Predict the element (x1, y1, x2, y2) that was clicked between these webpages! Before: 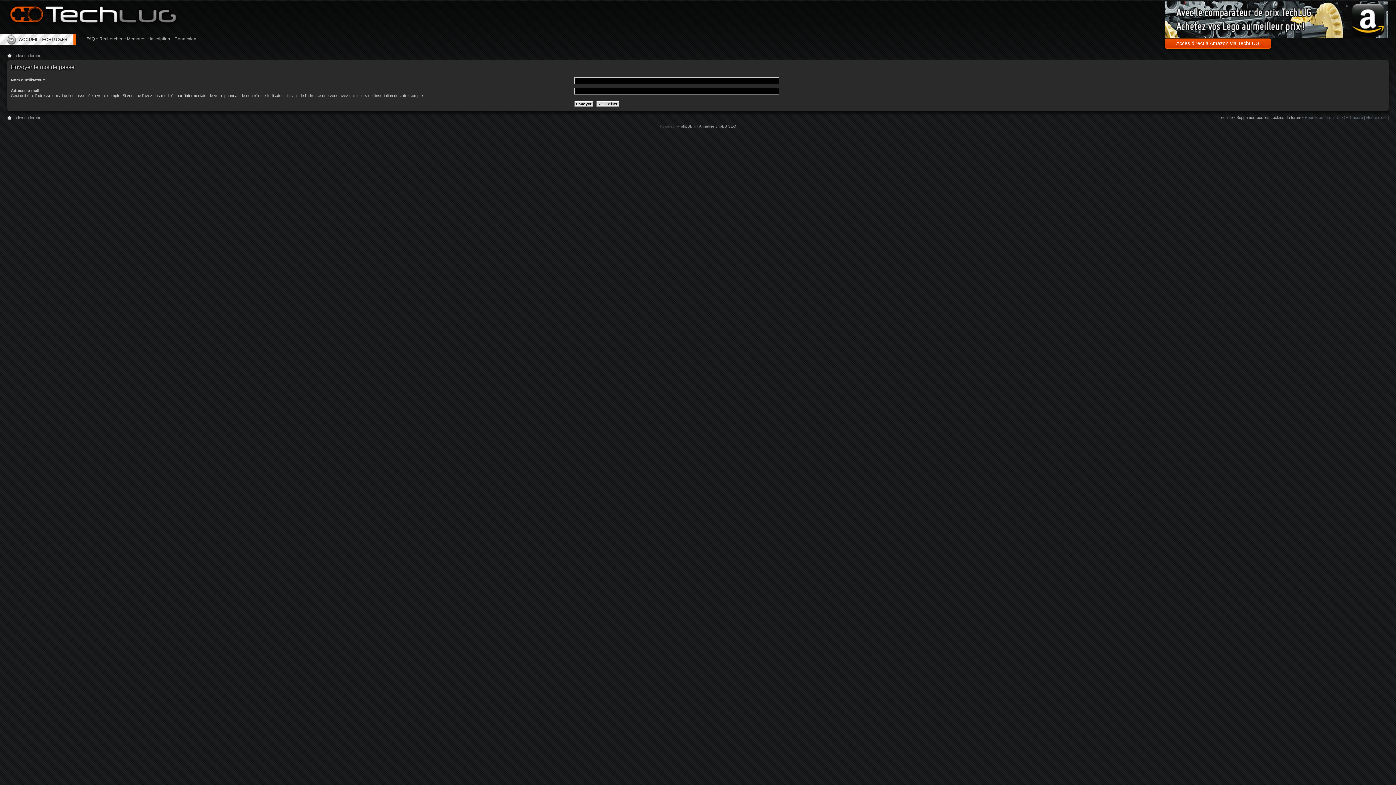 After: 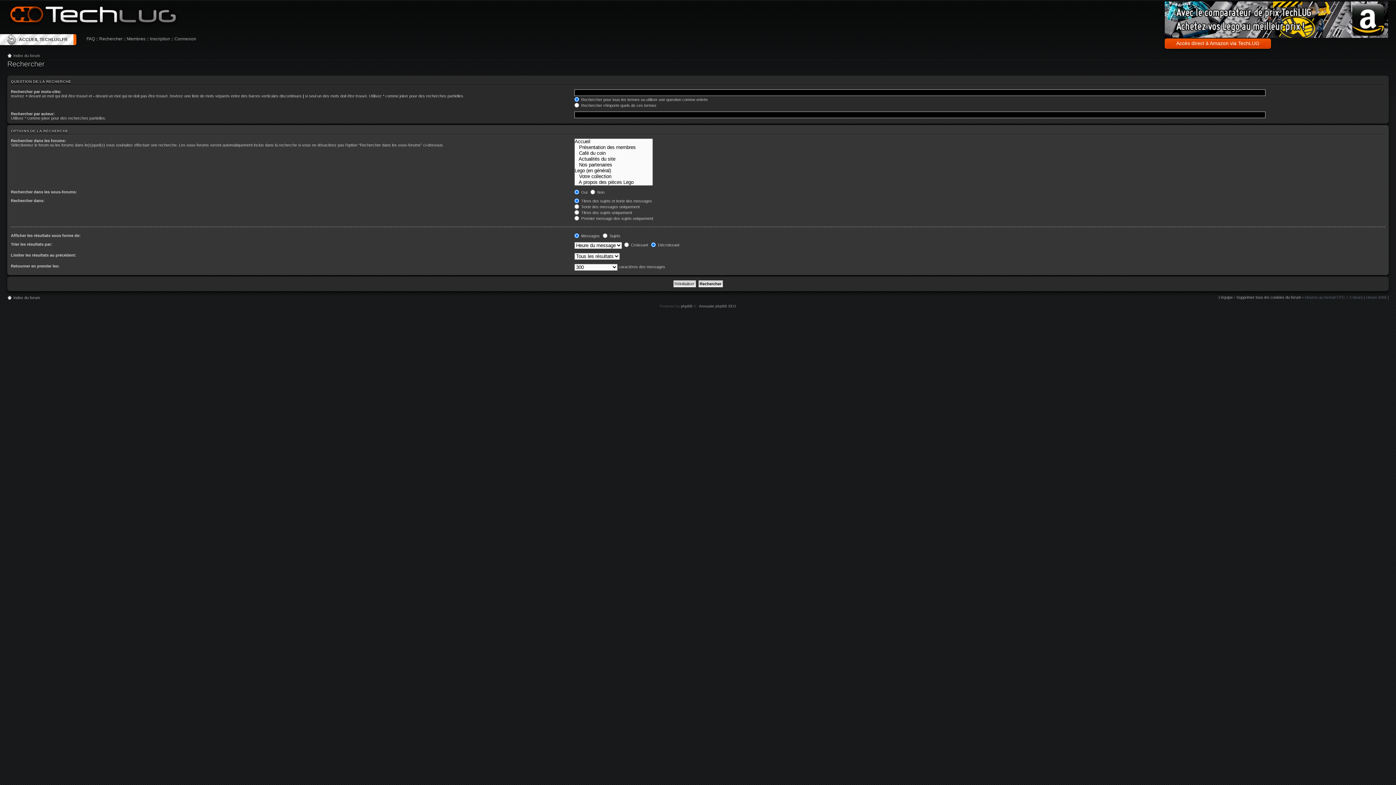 Action: label: Rechercher bbox: (99, 36, 122, 41)